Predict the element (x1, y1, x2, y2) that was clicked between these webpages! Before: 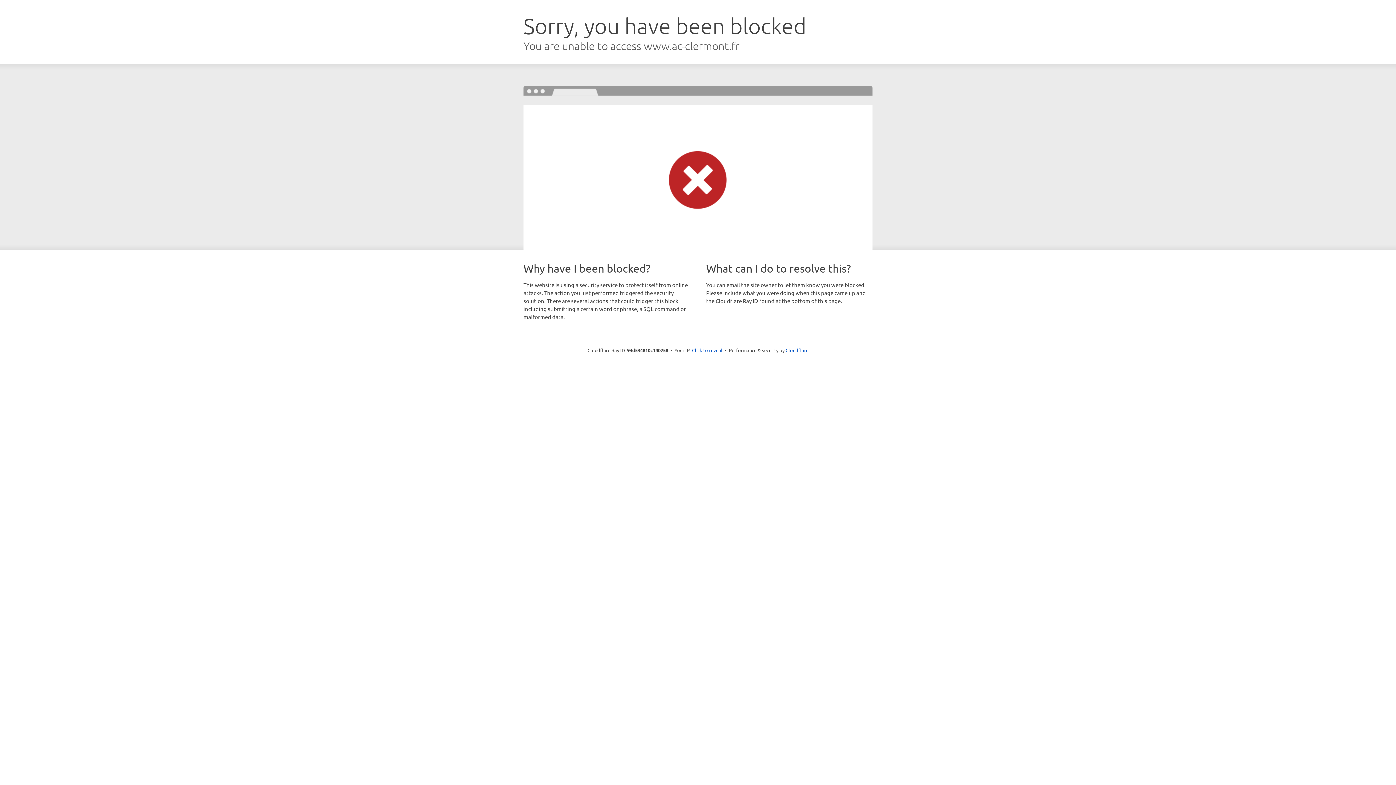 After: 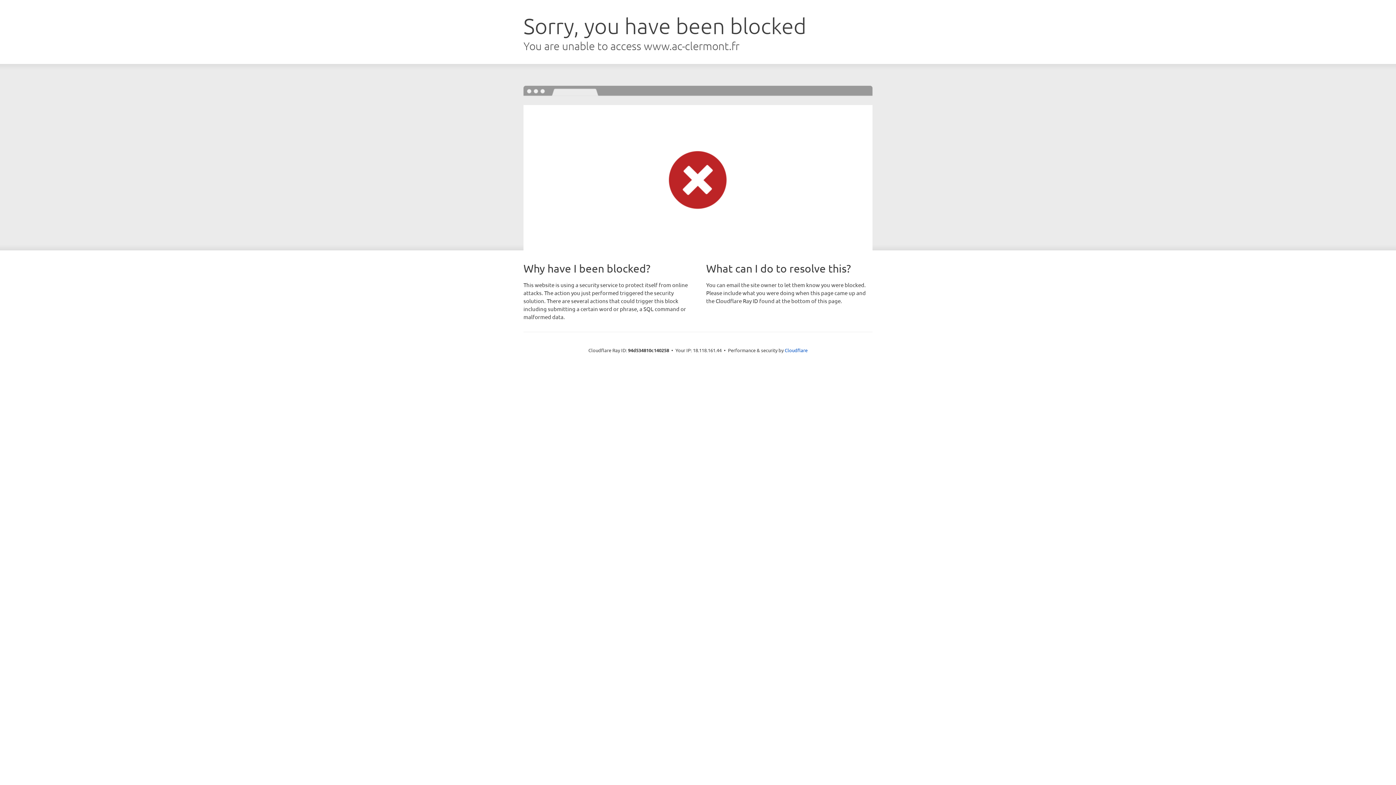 Action: bbox: (692, 346, 722, 353) label: Click to reveal